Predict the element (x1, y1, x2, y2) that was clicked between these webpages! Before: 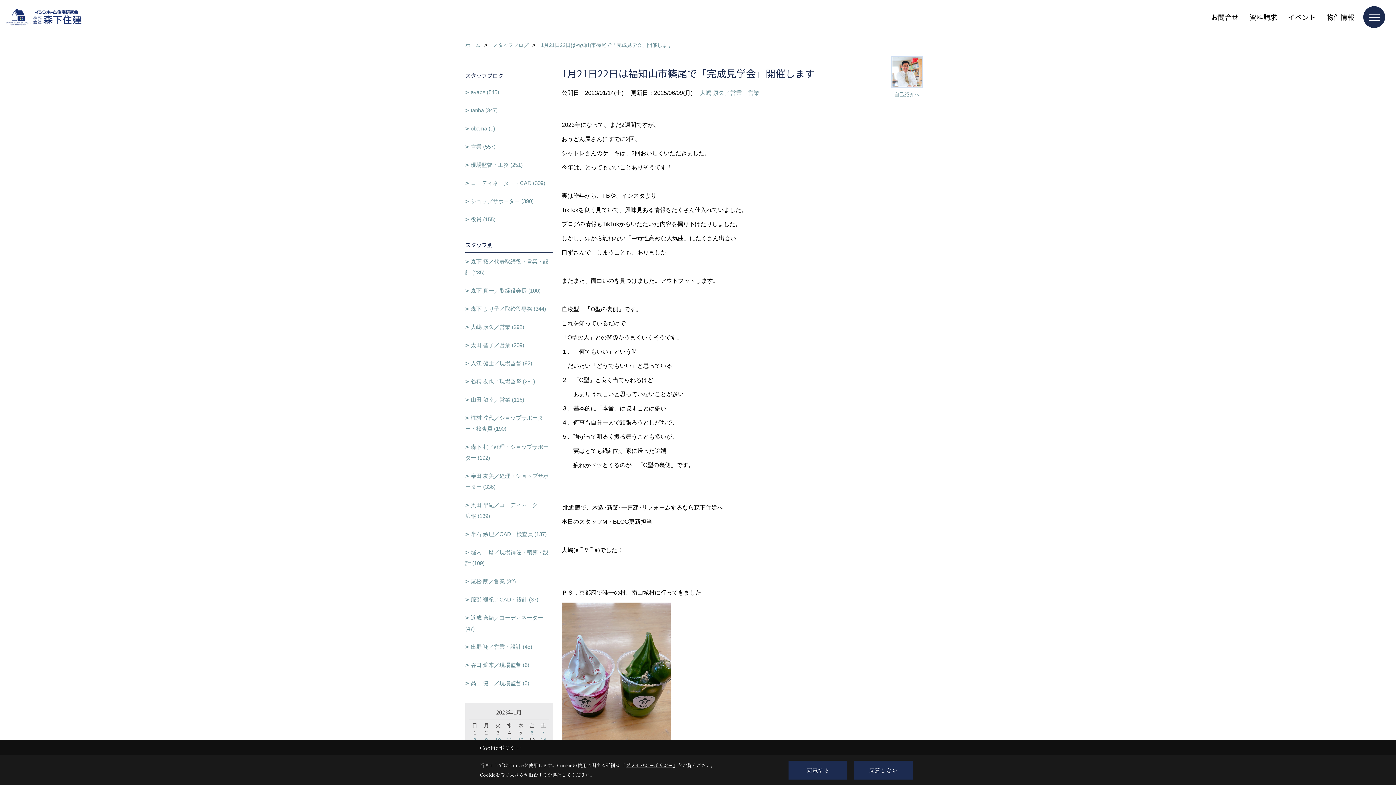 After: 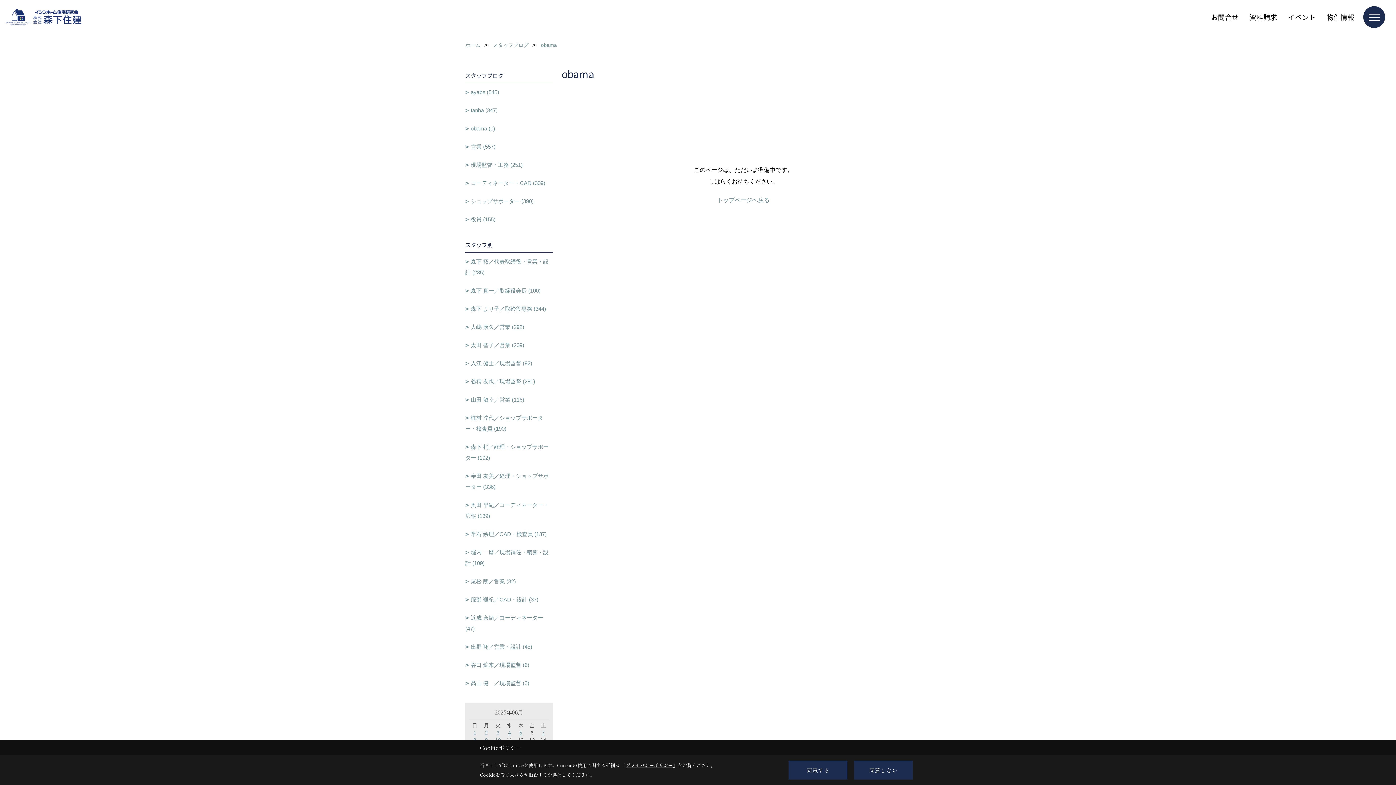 Action: bbox: (465, 119, 552, 137) label: obama (0)